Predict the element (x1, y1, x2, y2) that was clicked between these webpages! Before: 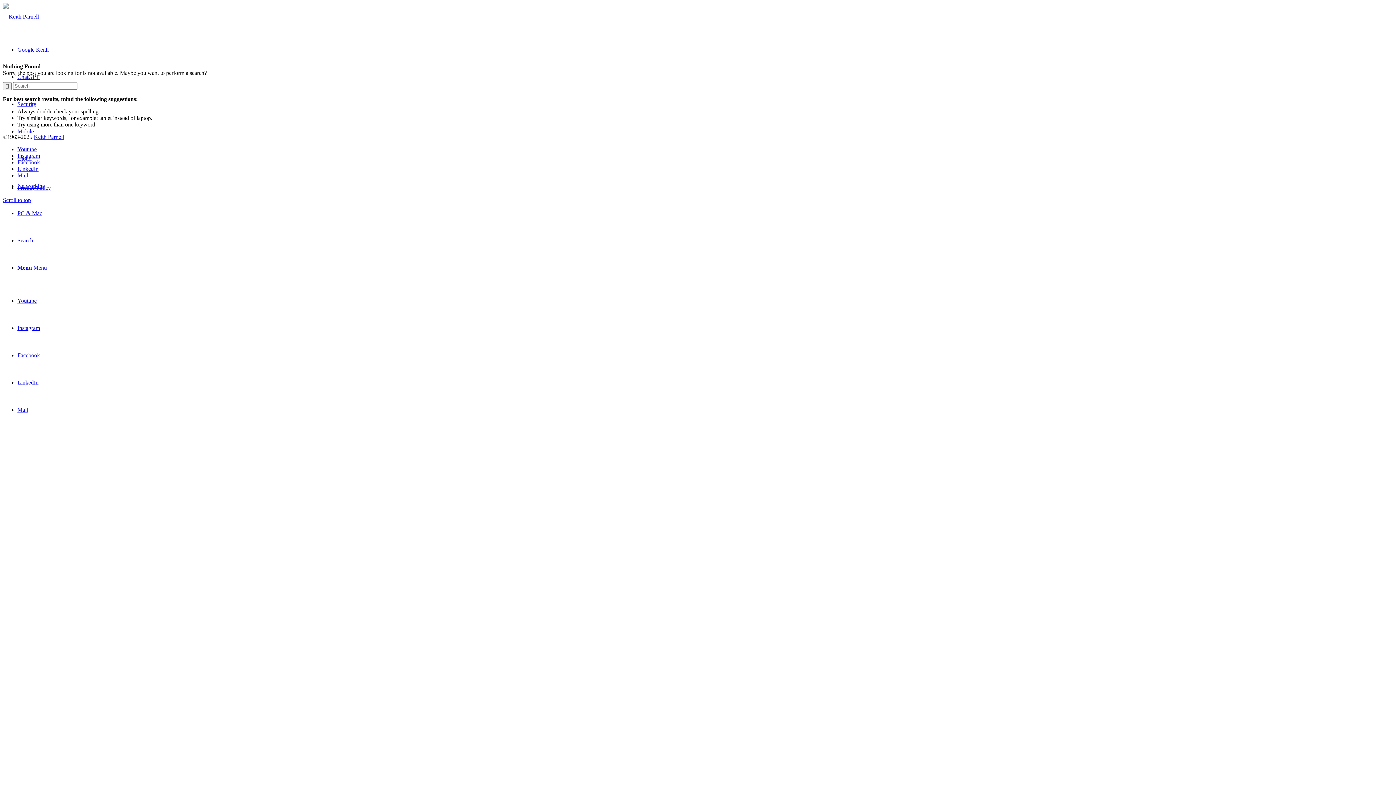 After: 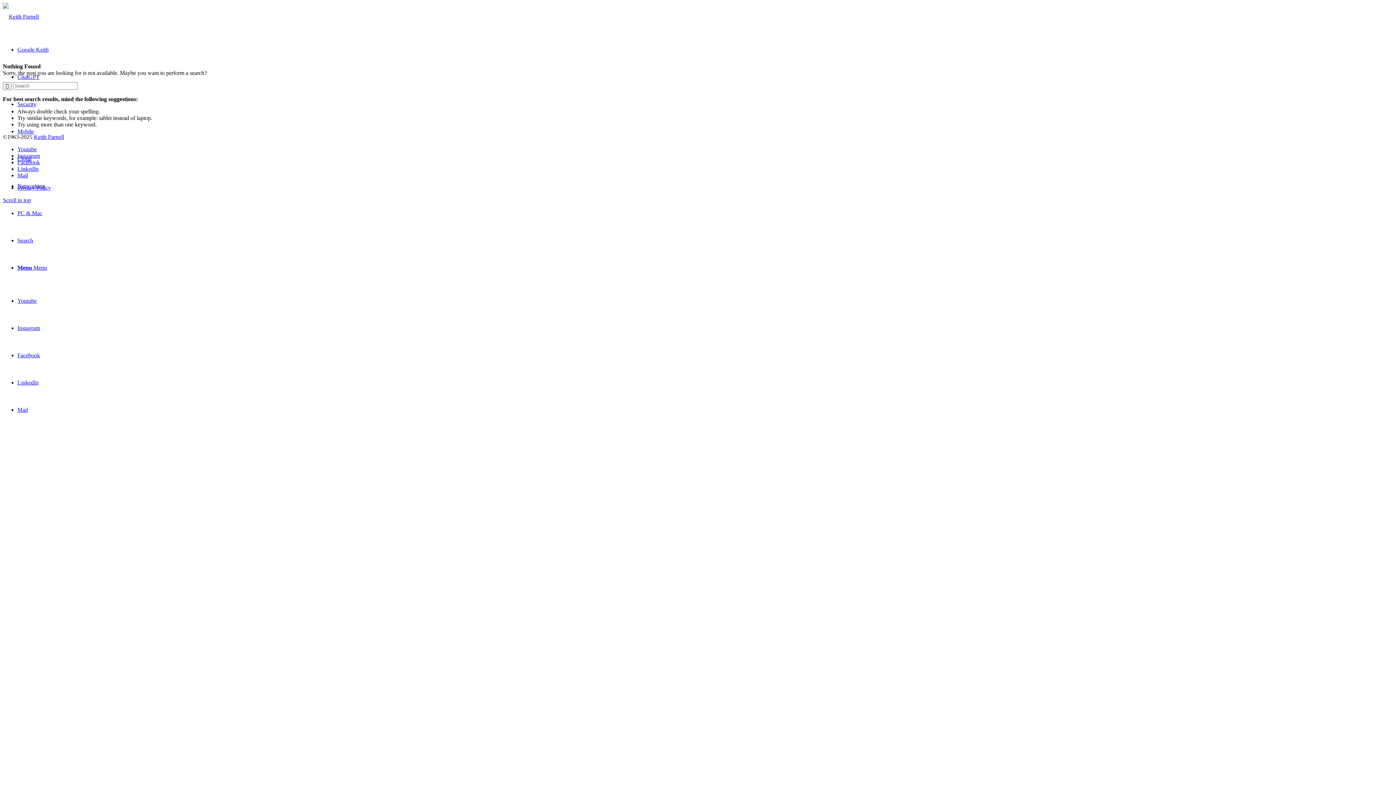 Action: bbox: (17, 352, 40, 358) label: Link to Facebook